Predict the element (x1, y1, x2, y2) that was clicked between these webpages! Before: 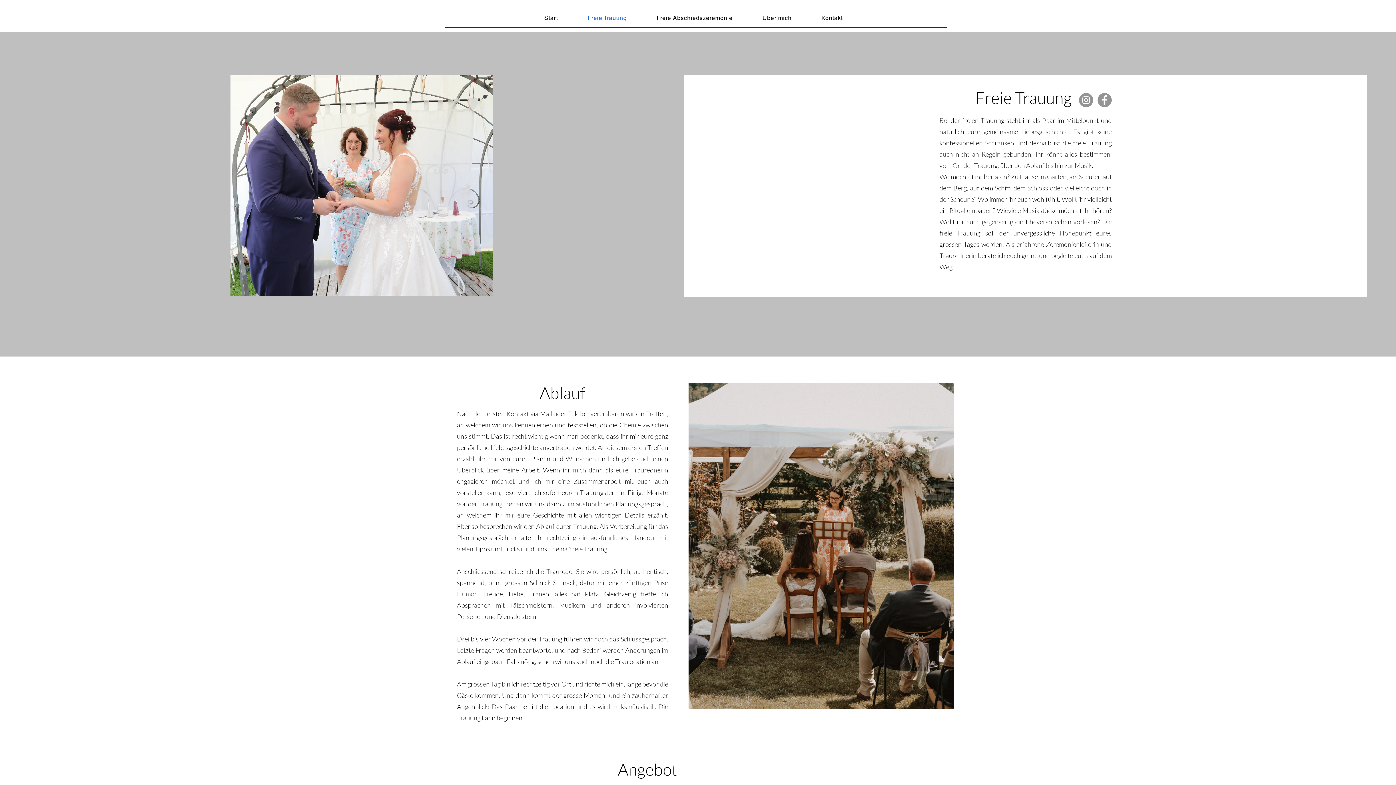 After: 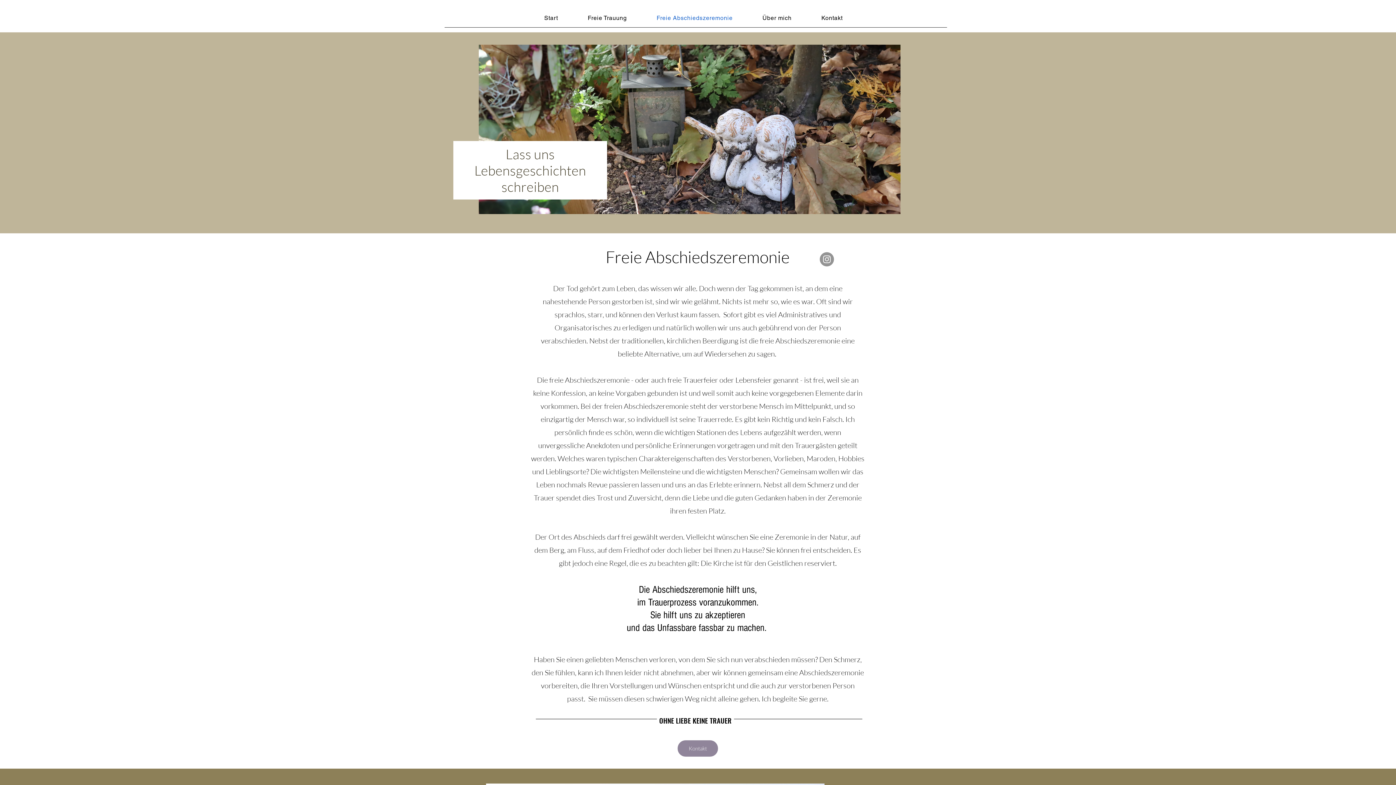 Action: bbox: (643, 10, 746, 25) label: Freie Abschiedszeremonie